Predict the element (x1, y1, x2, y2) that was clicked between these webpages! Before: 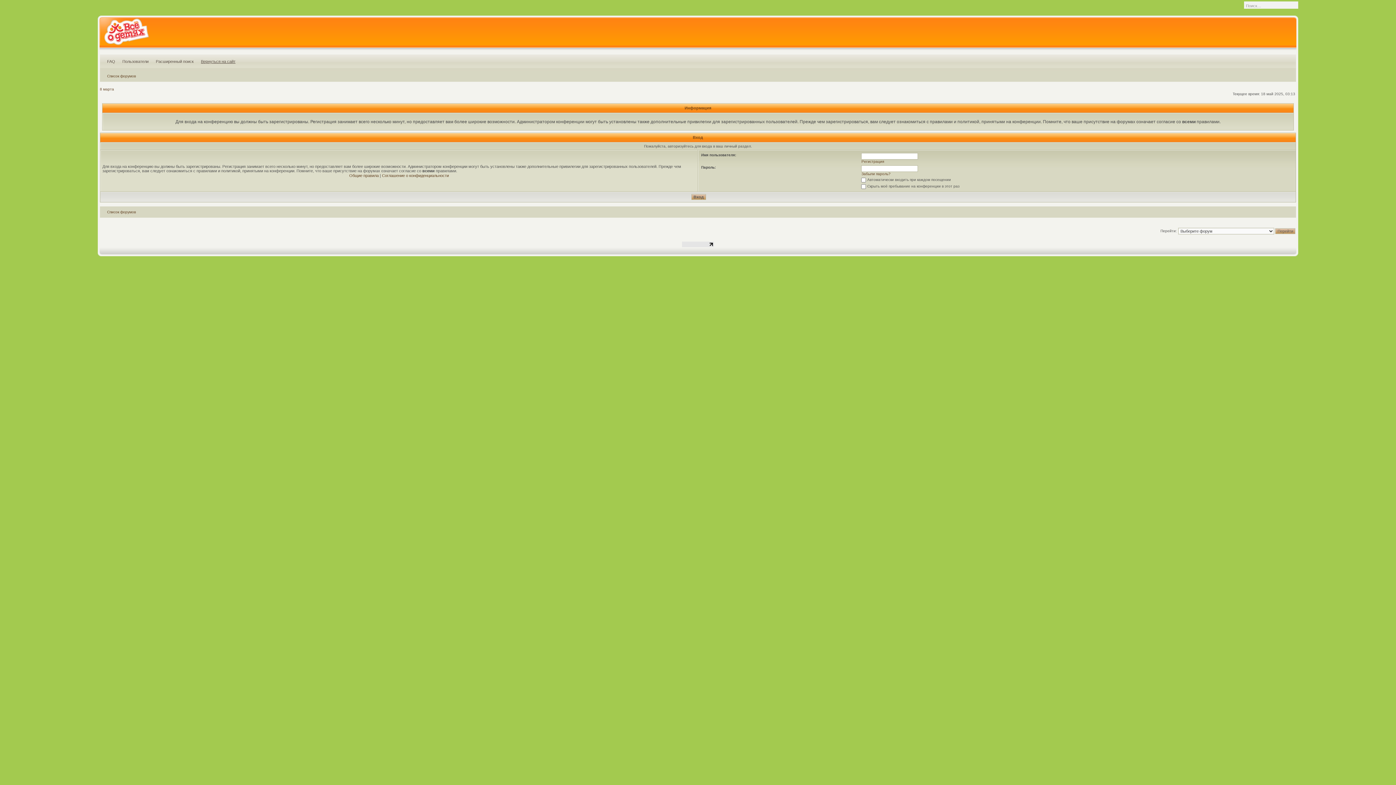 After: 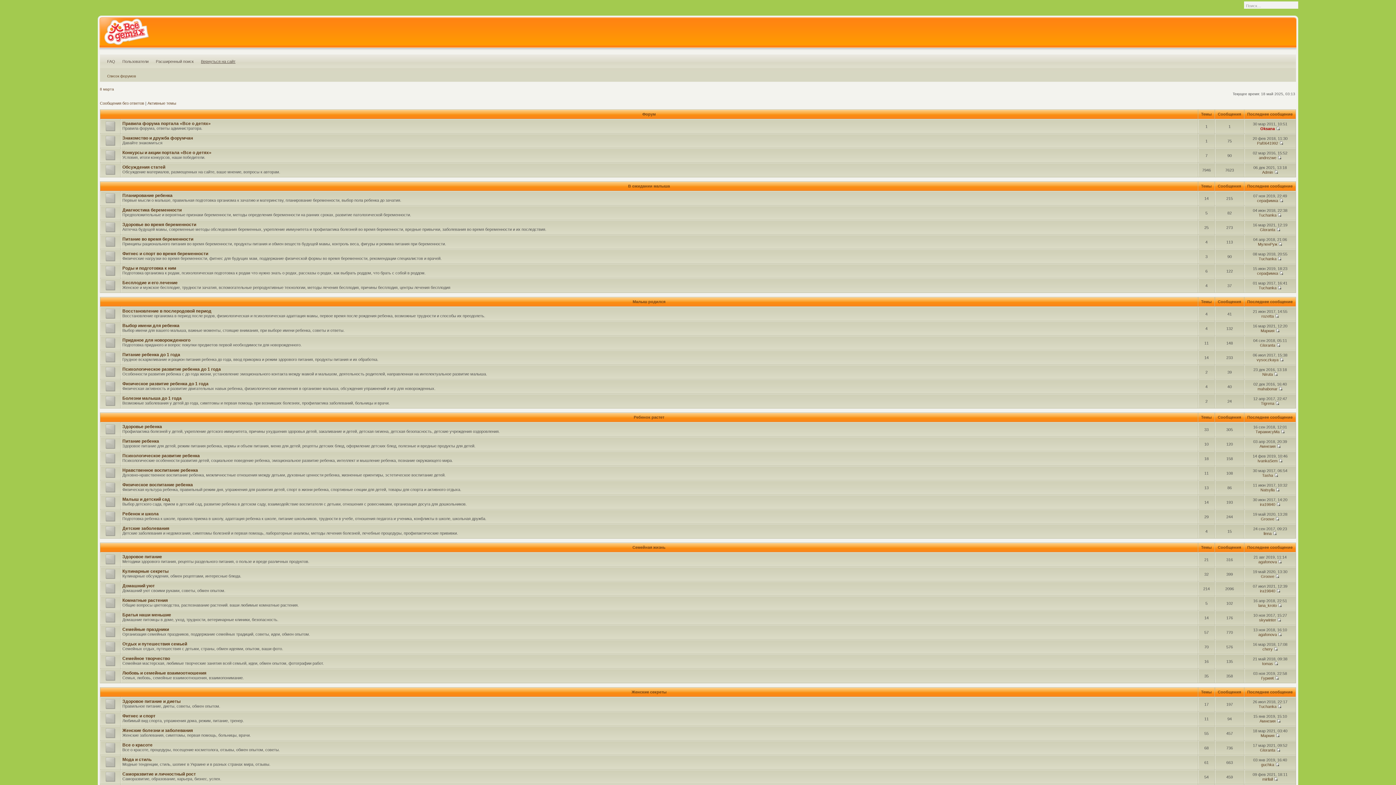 Action: bbox: (97, 15, 154, 52)